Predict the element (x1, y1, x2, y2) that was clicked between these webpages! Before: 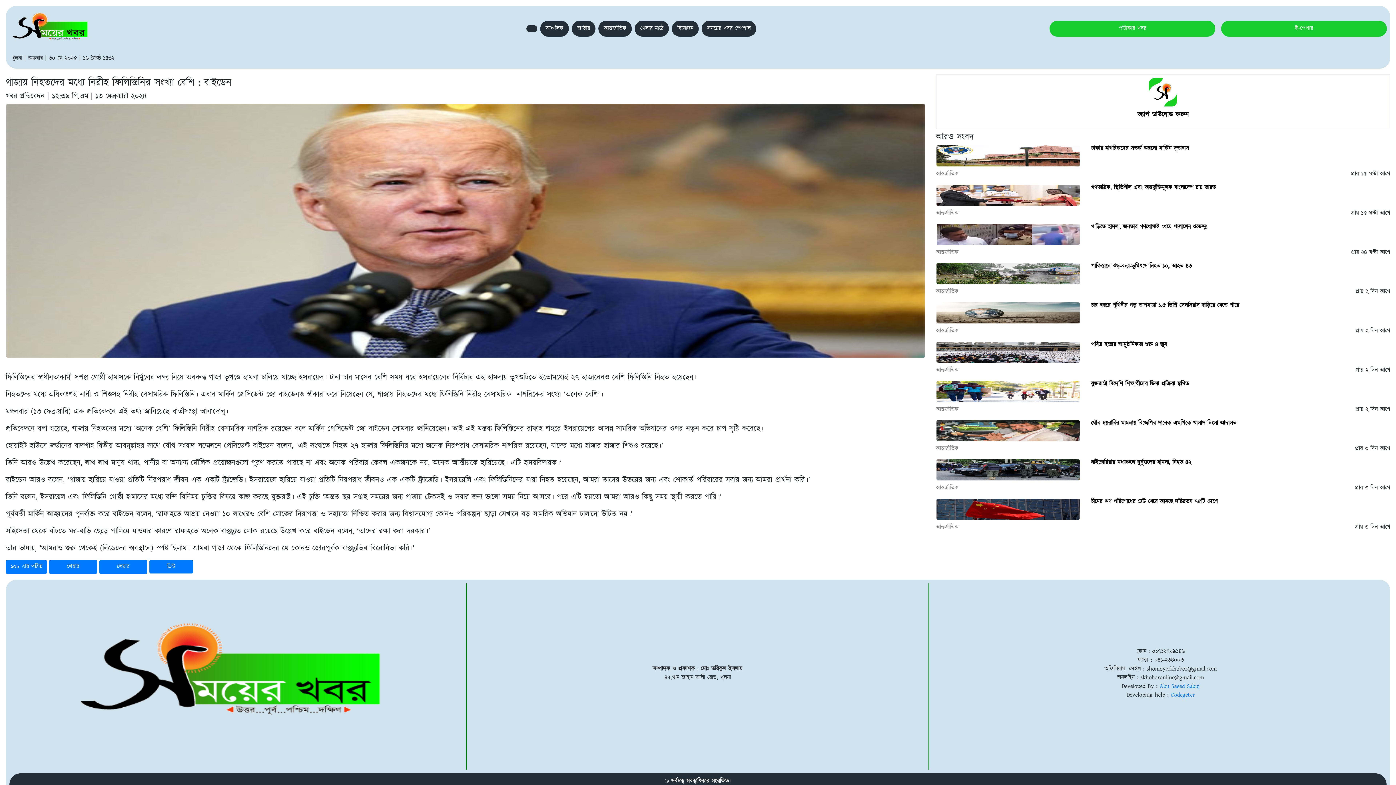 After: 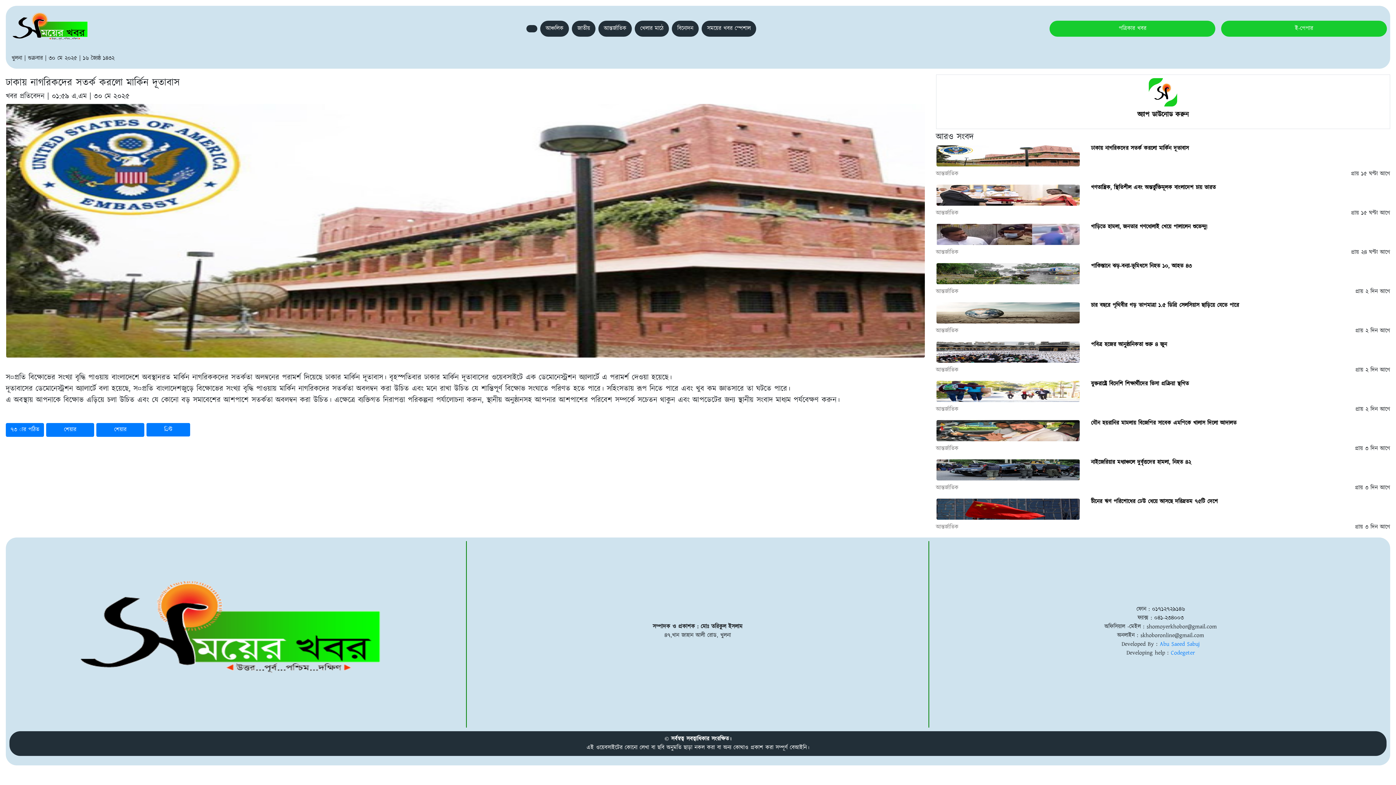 Action: bbox: (1091, 145, 1390, 152) label: ঢাকায় নাগরিকদের সতর্ক করলো মার্কিন দূতাবাস